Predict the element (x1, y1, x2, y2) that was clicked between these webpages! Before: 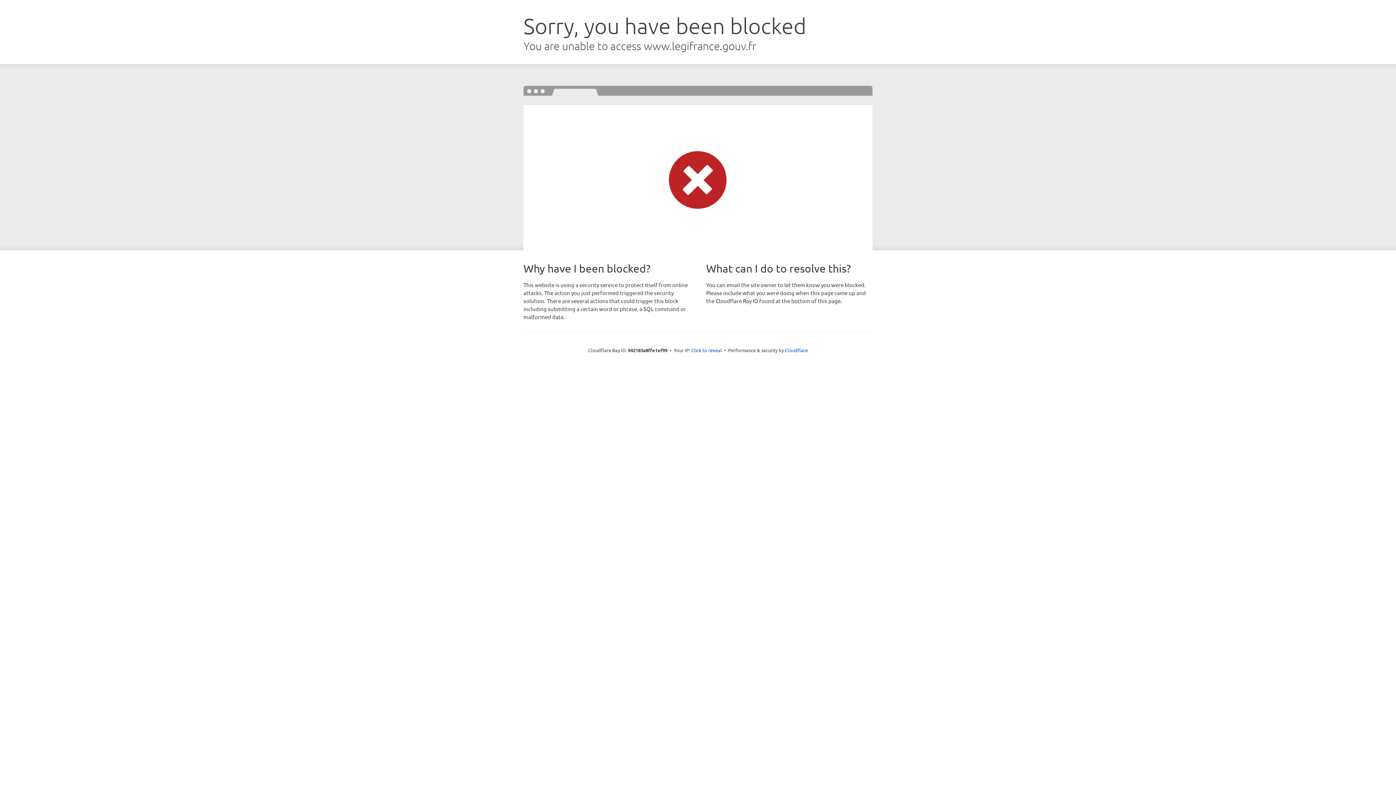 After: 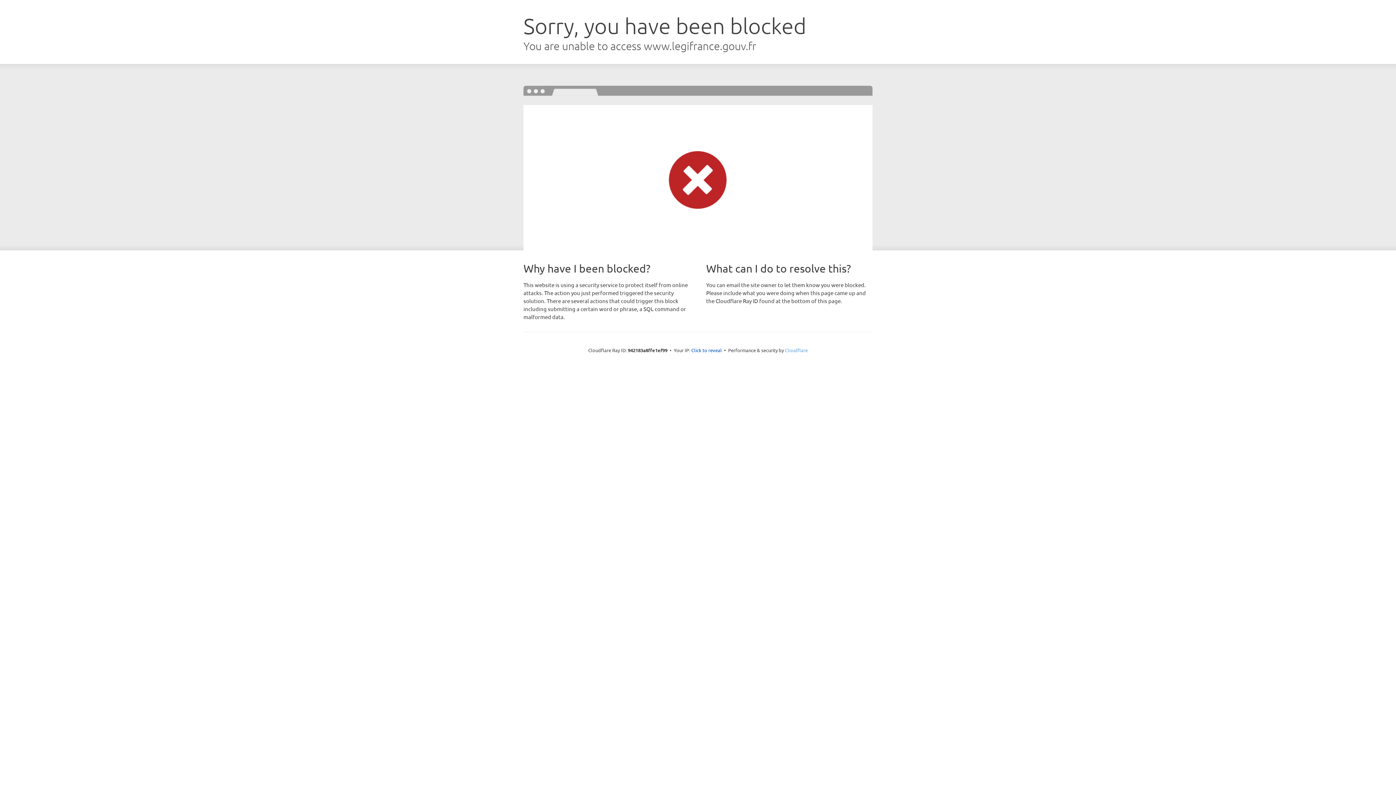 Action: label: Cloudflare bbox: (785, 347, 808, 353)